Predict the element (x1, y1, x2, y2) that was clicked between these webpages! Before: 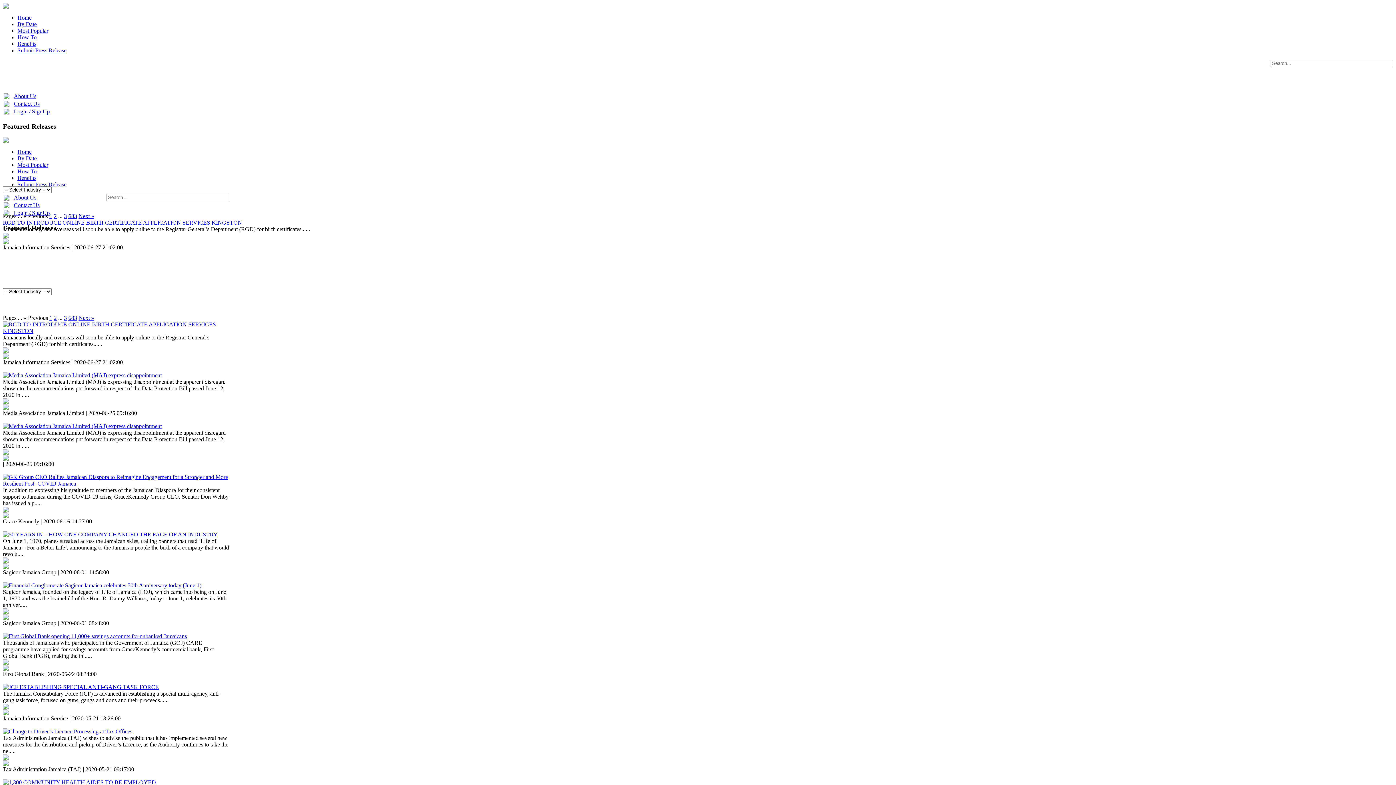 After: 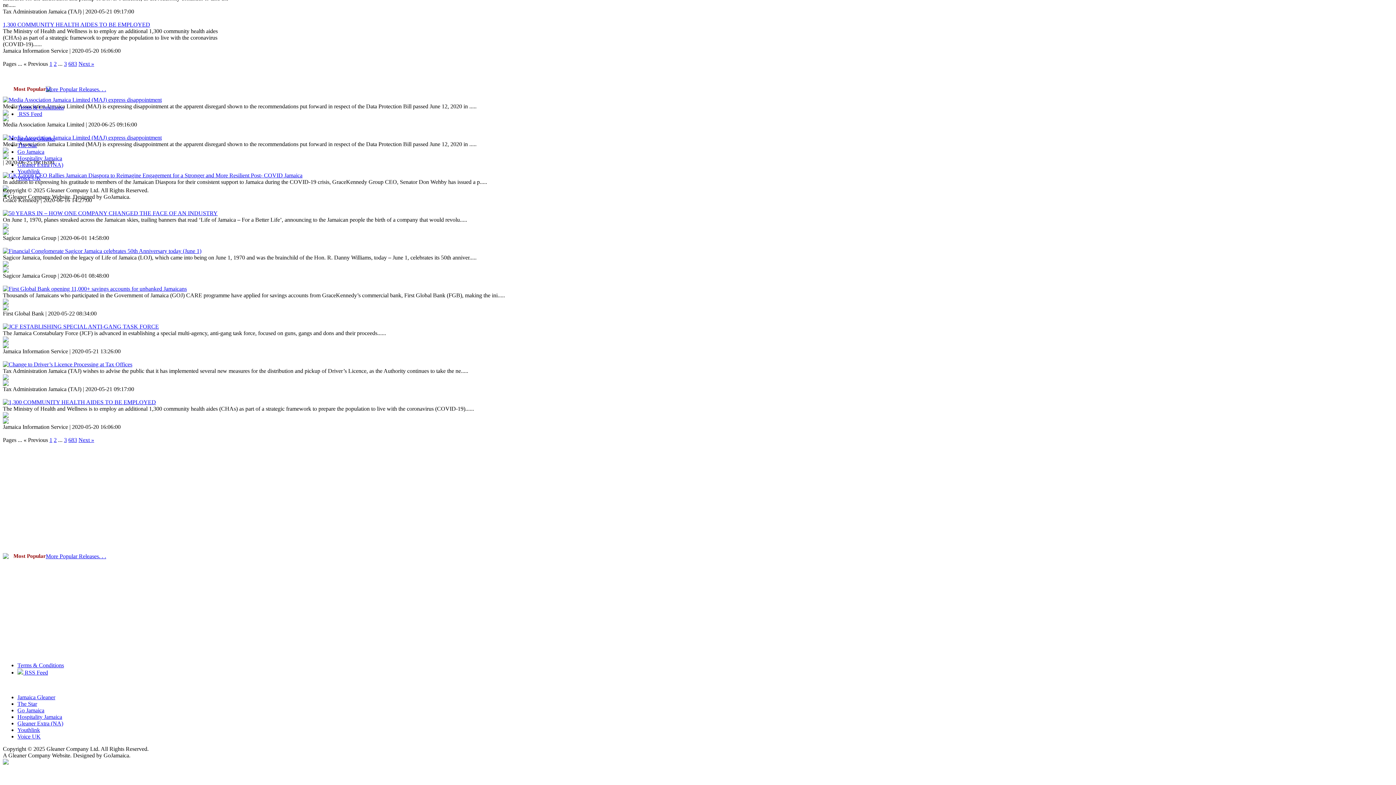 Action: bbox: (2, 541, 8, 548)